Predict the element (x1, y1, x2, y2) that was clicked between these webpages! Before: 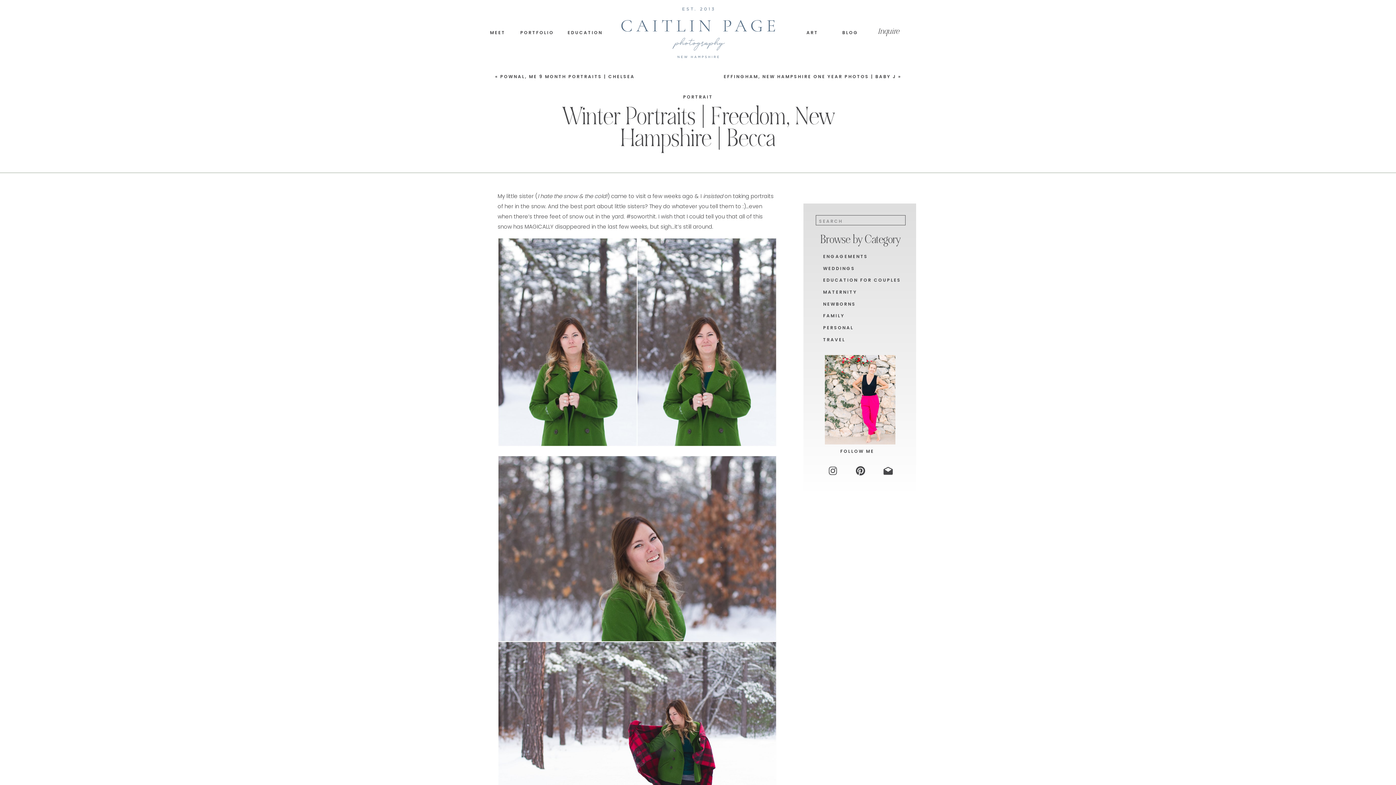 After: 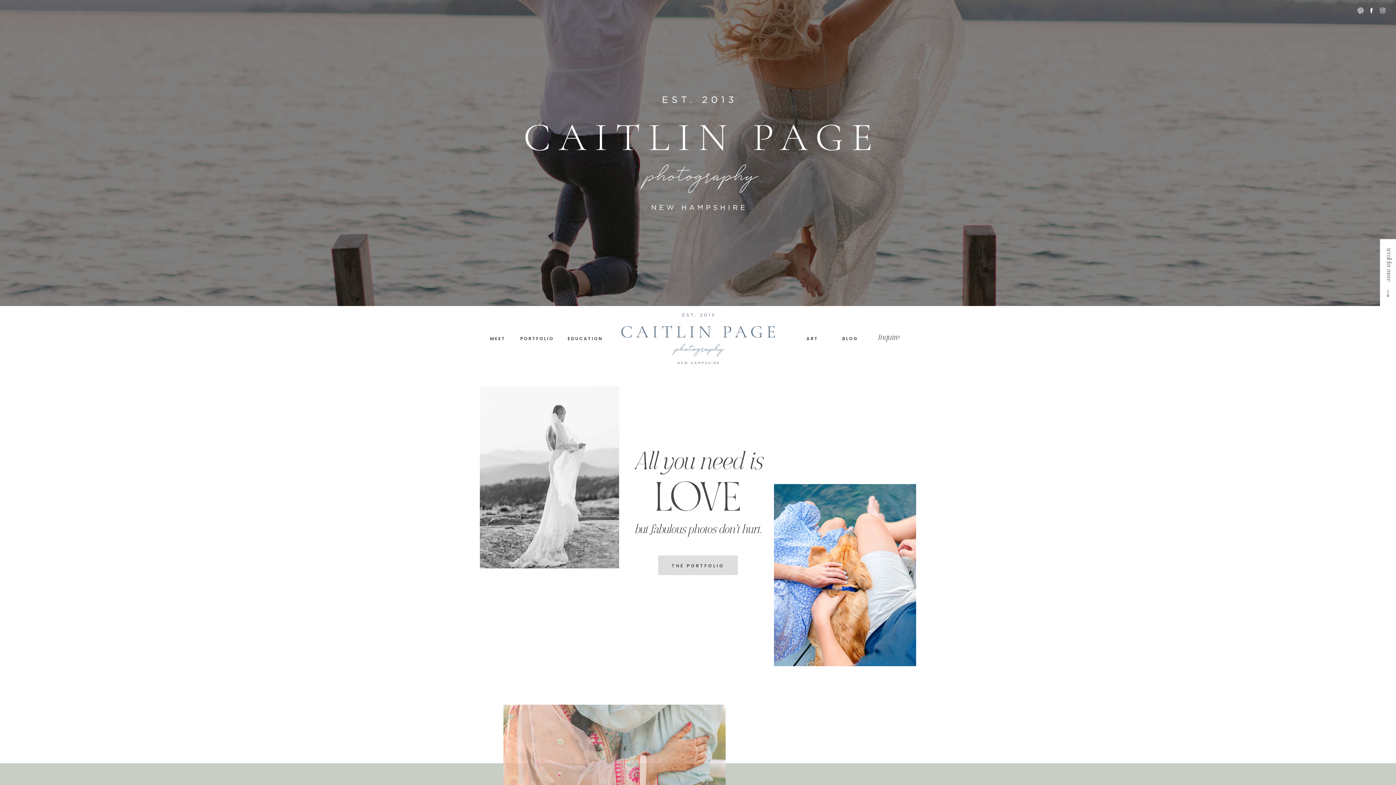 Action: bbox: (618, 2, 778, 63)